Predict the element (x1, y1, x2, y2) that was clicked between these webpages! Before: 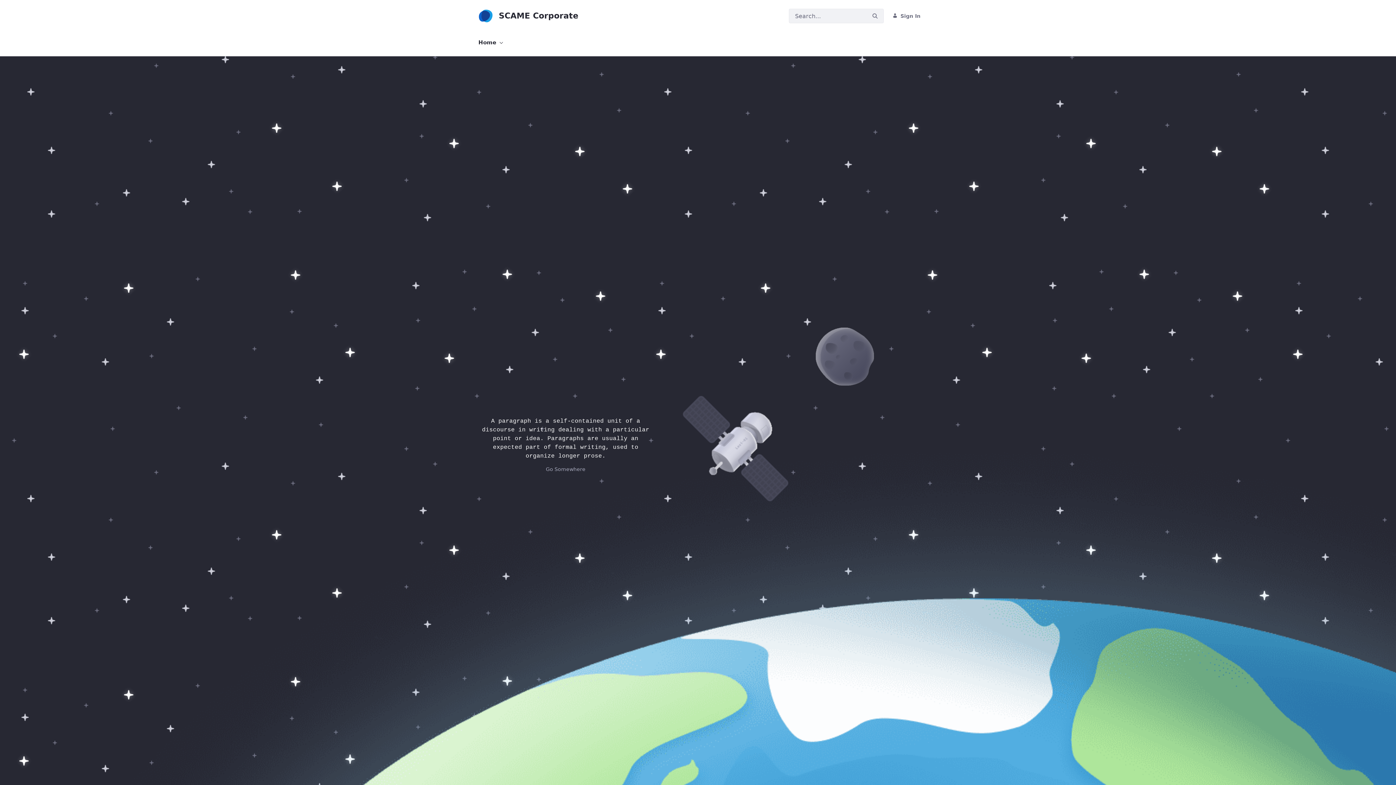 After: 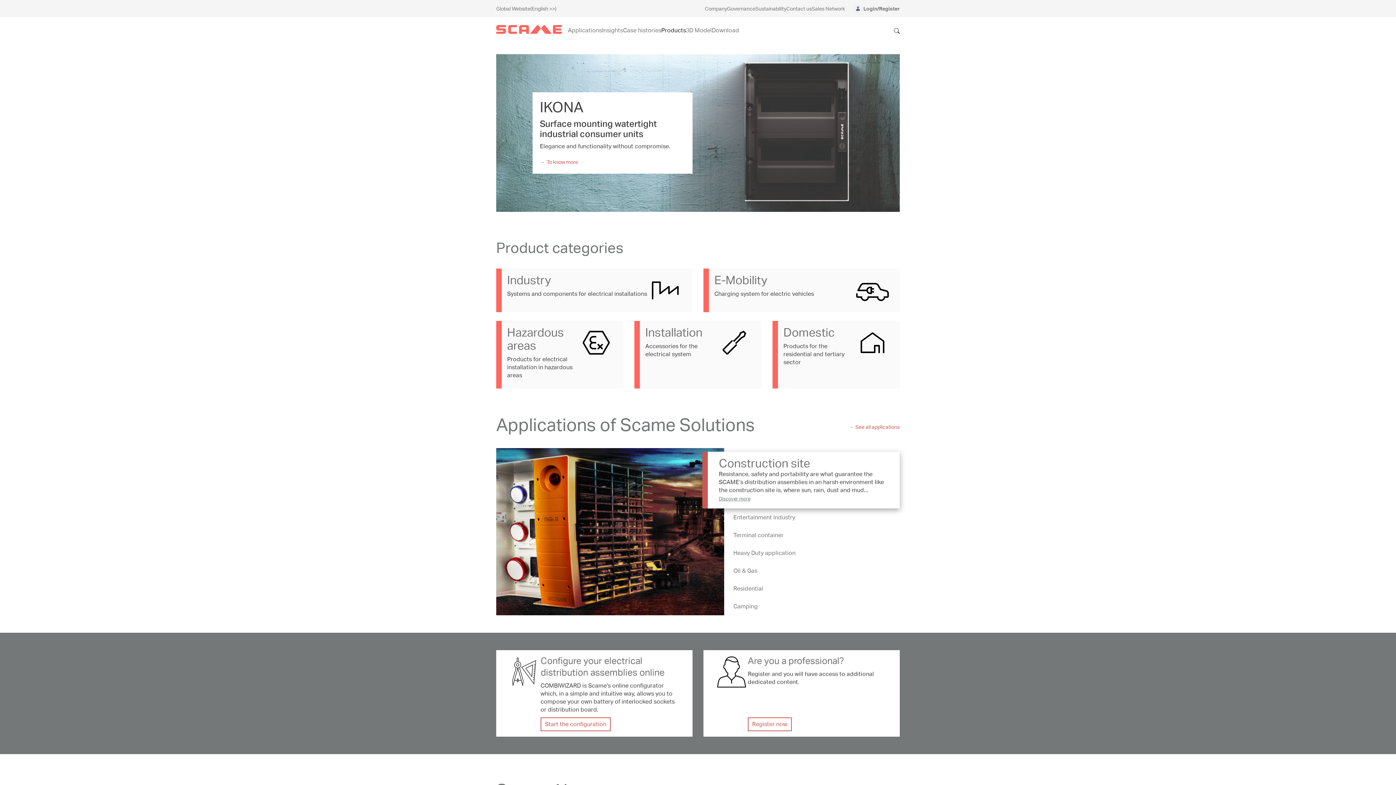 Action: label: SCAME Corporate bbox: (475, 5, 578, 26)